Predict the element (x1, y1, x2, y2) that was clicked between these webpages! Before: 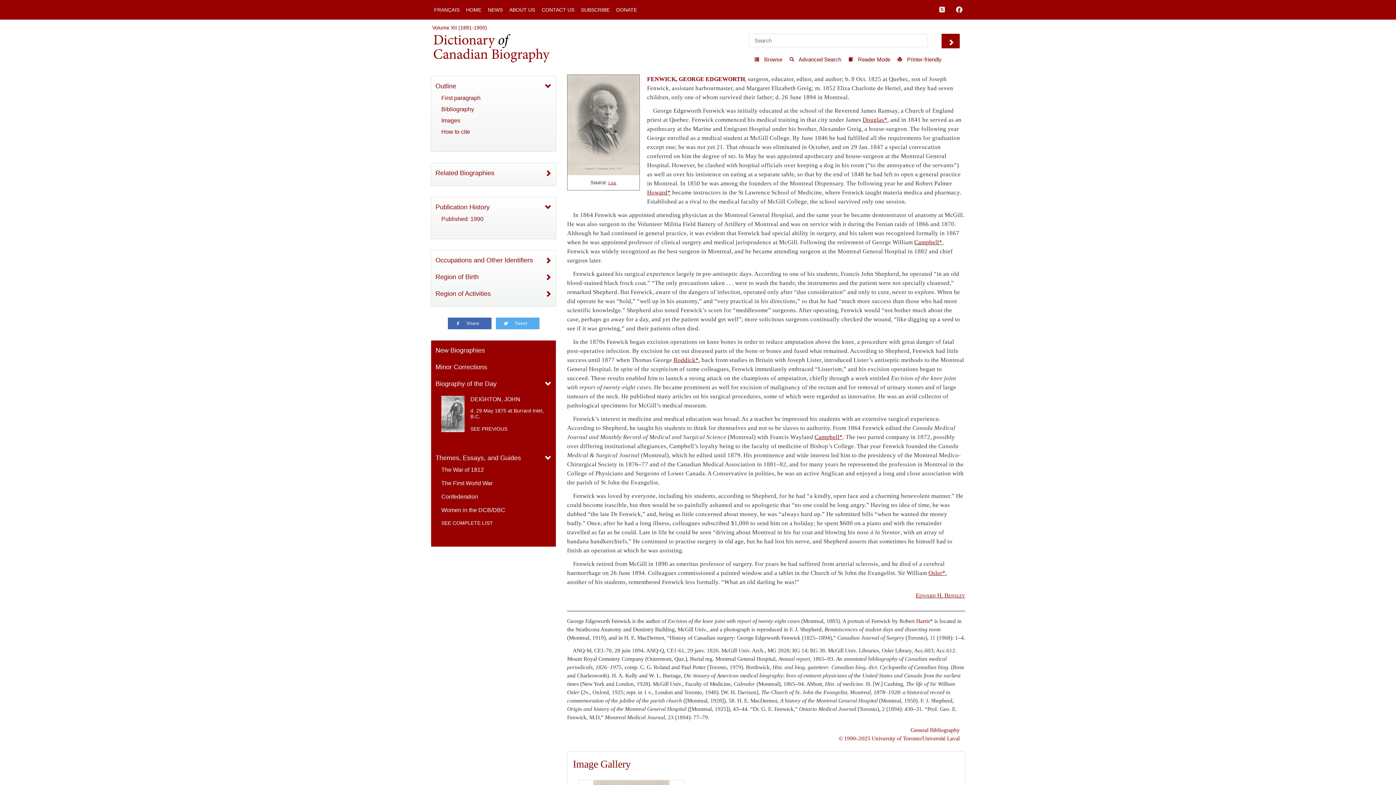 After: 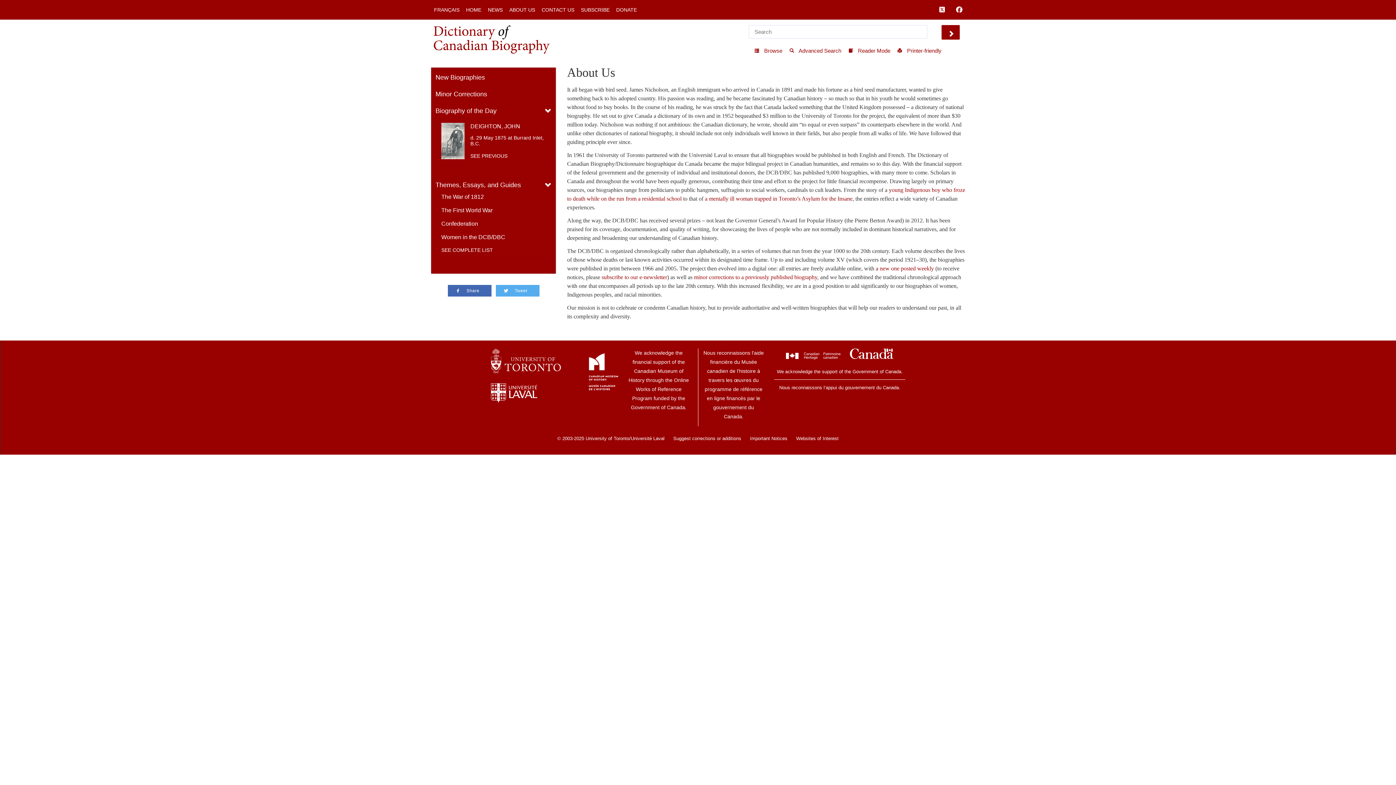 Action: bbox: (506, 2, 538, 16) label: ABOUT US